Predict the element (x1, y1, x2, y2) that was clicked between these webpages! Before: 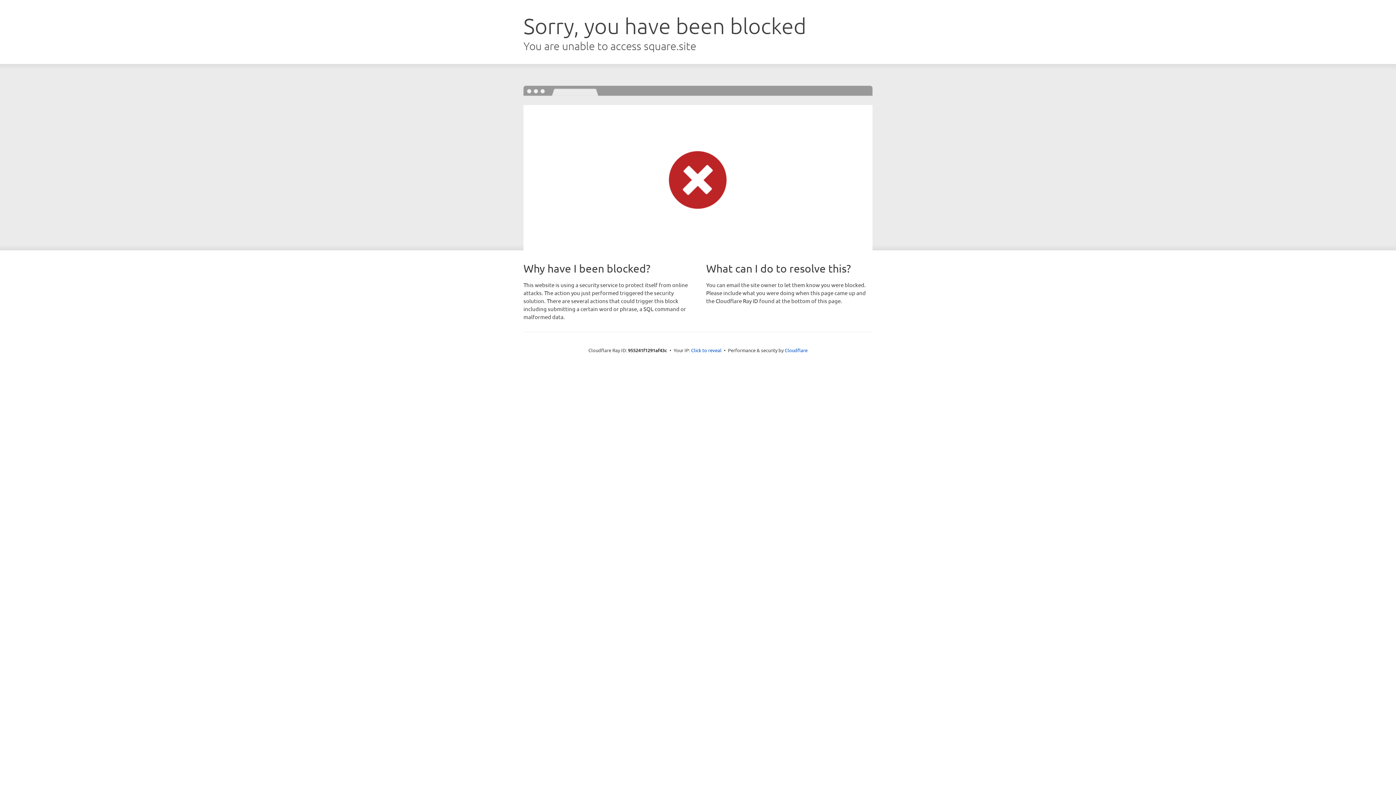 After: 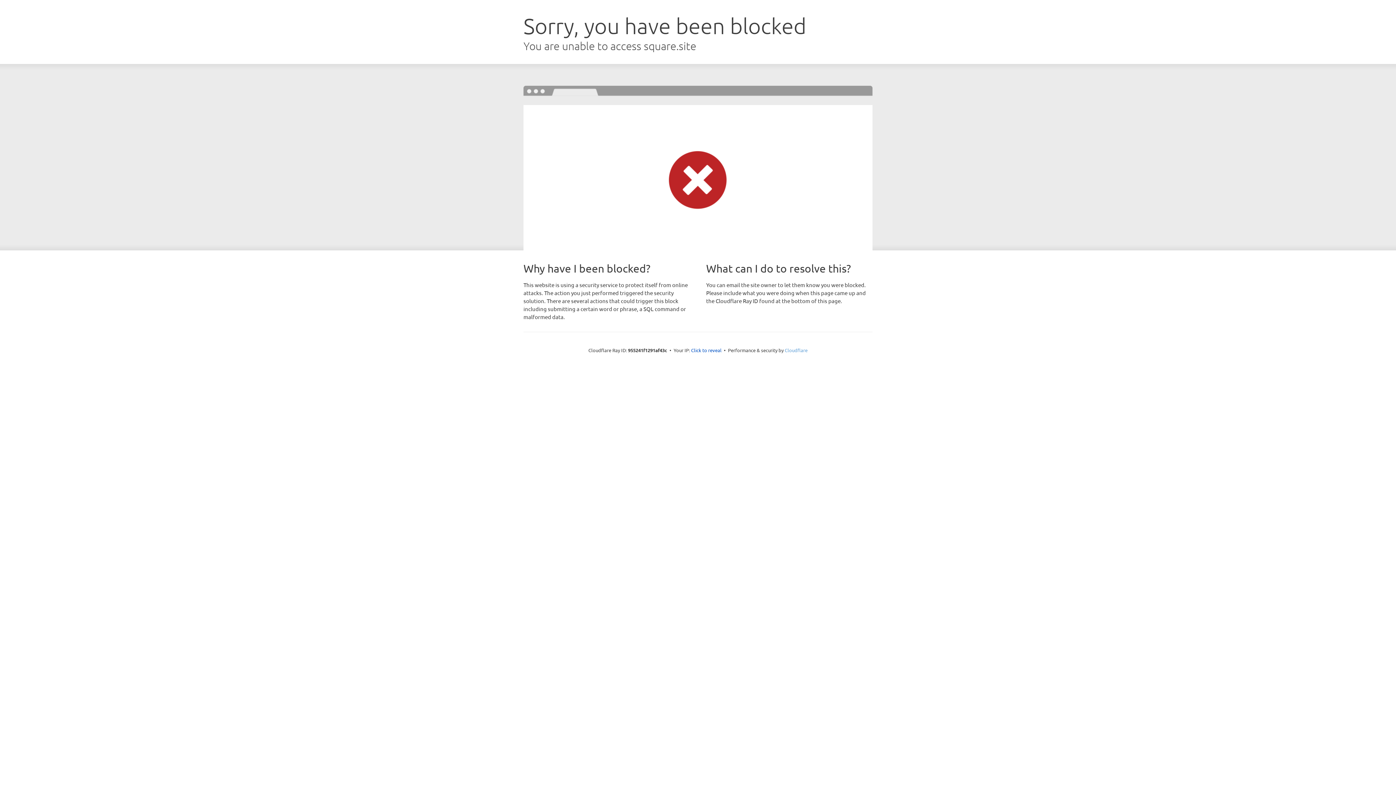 Action: bbox: (784, 347, 807, 353) label: Cloudflare